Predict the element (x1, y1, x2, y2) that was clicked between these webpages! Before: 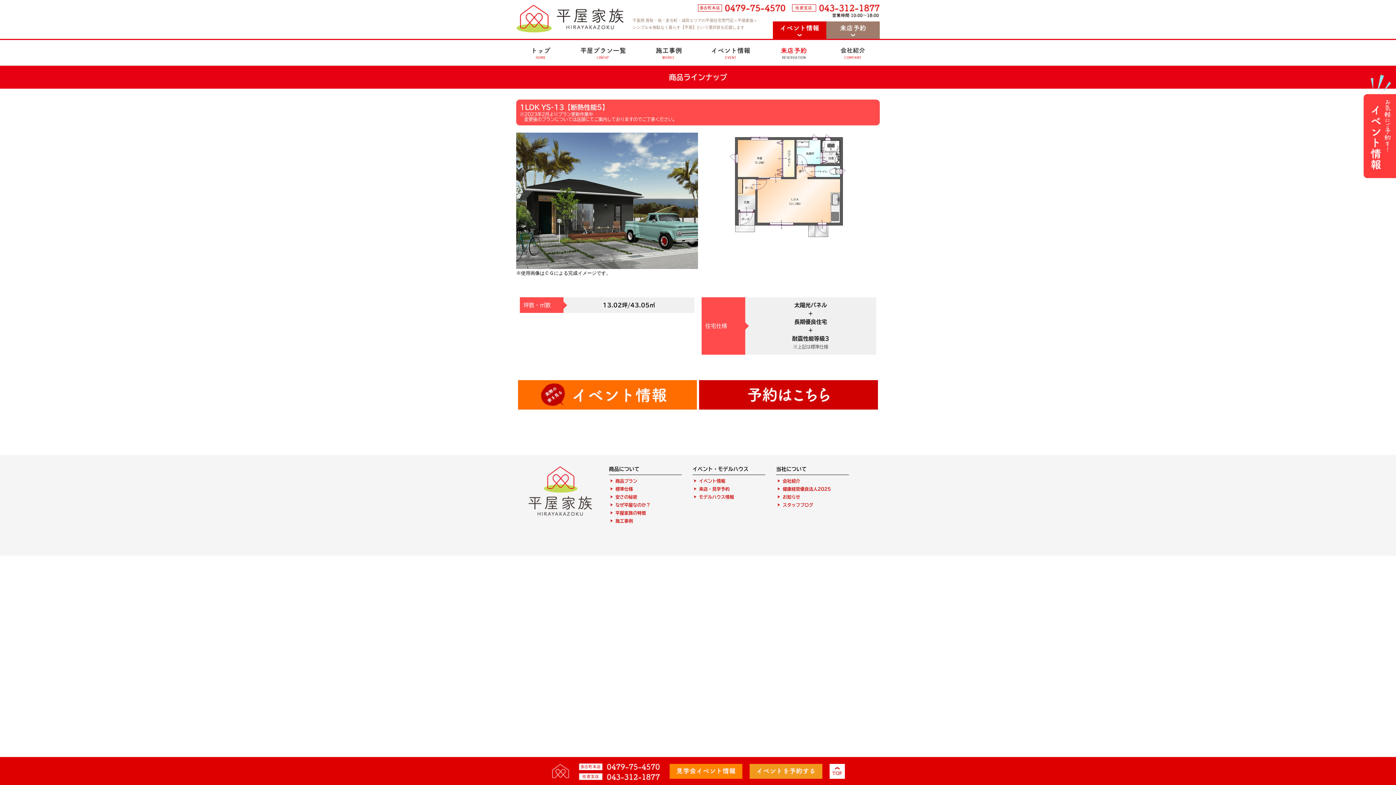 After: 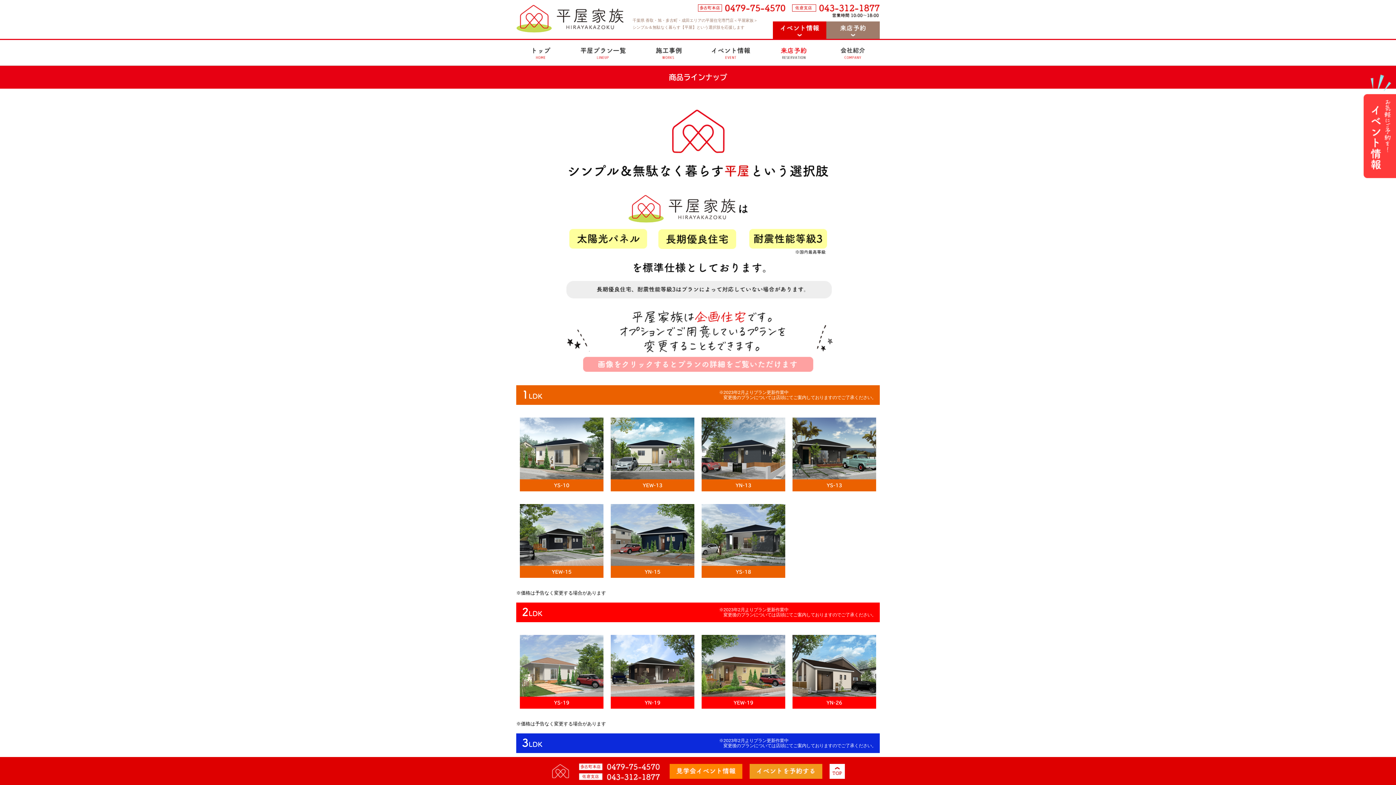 Action: bbox: (615, 478, 637, 483) label: 商品プラン